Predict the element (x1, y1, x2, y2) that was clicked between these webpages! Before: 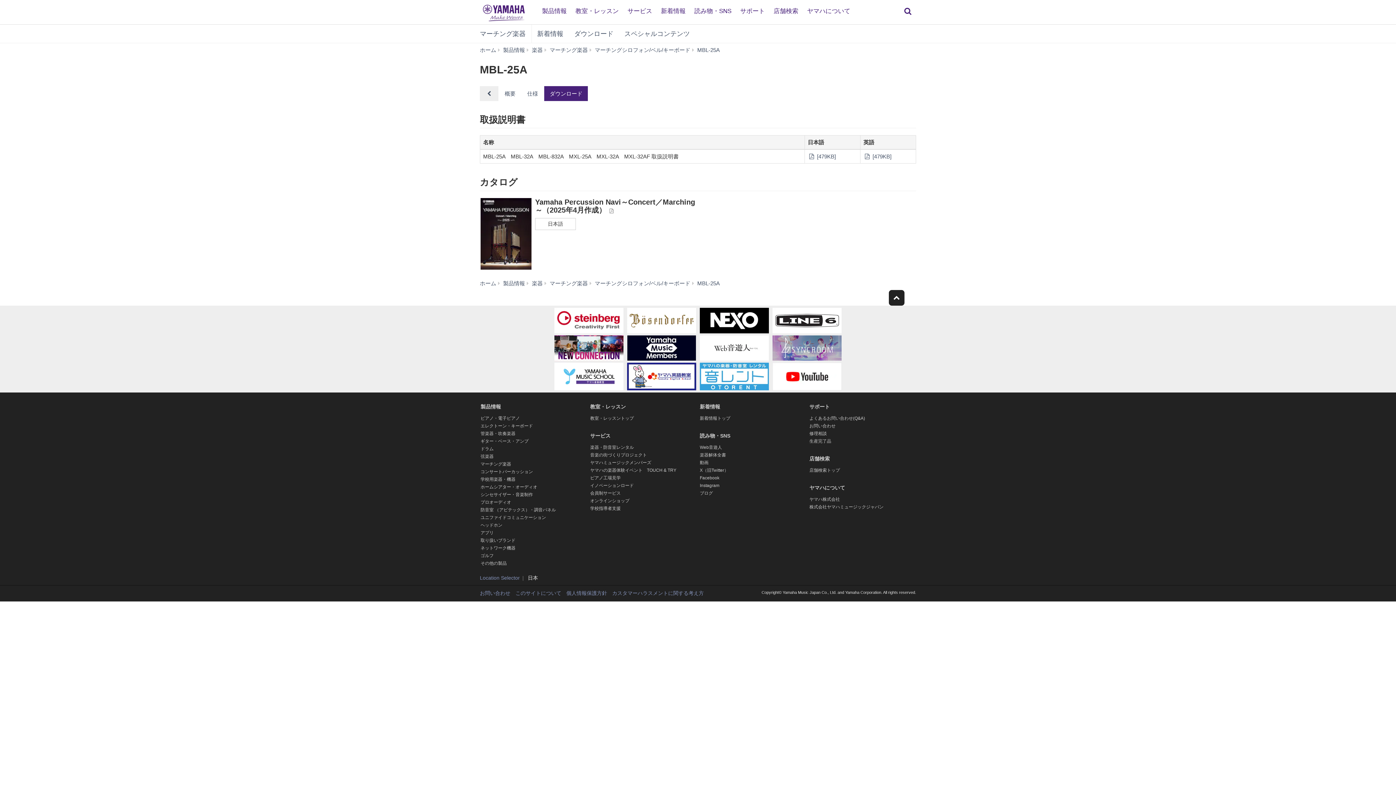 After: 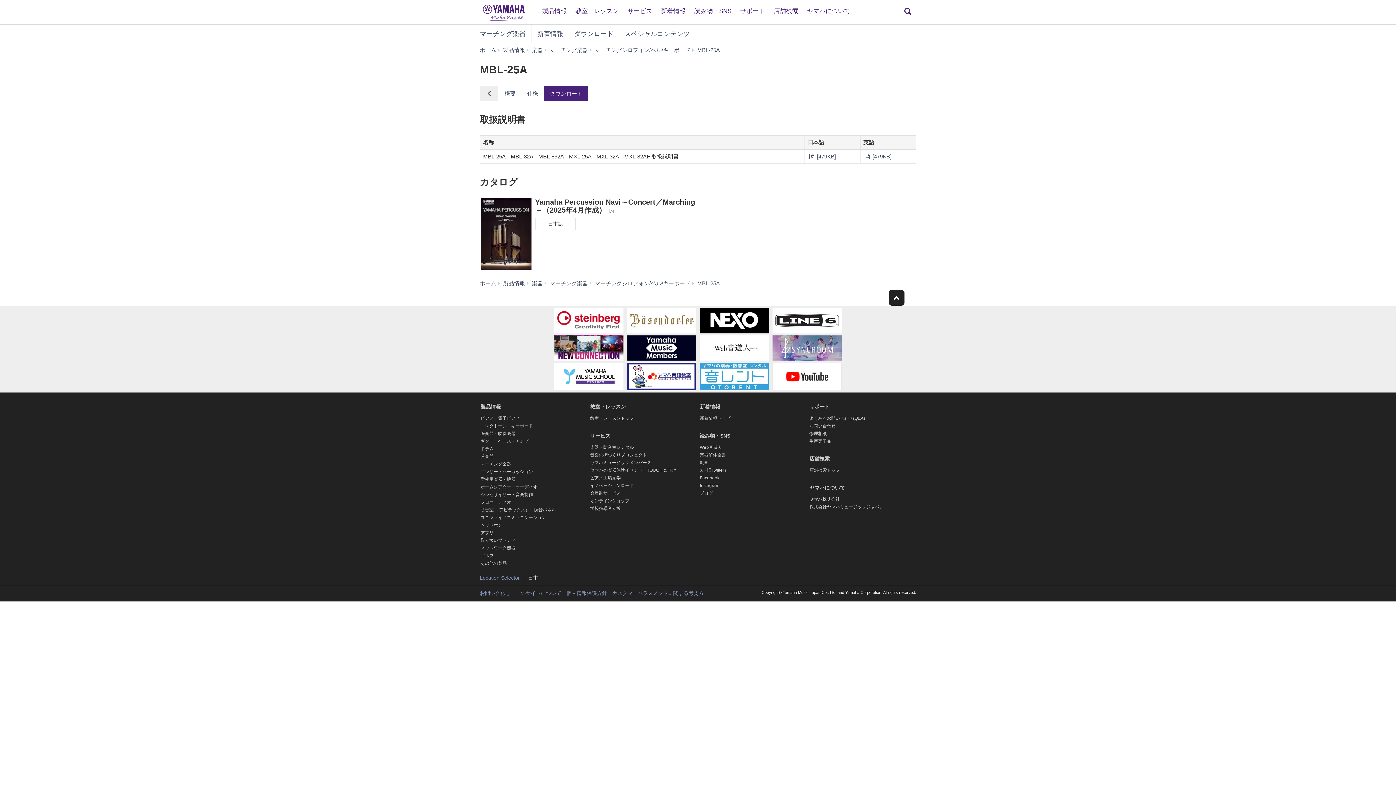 Action: bbox: (627, 308, 696, 335)